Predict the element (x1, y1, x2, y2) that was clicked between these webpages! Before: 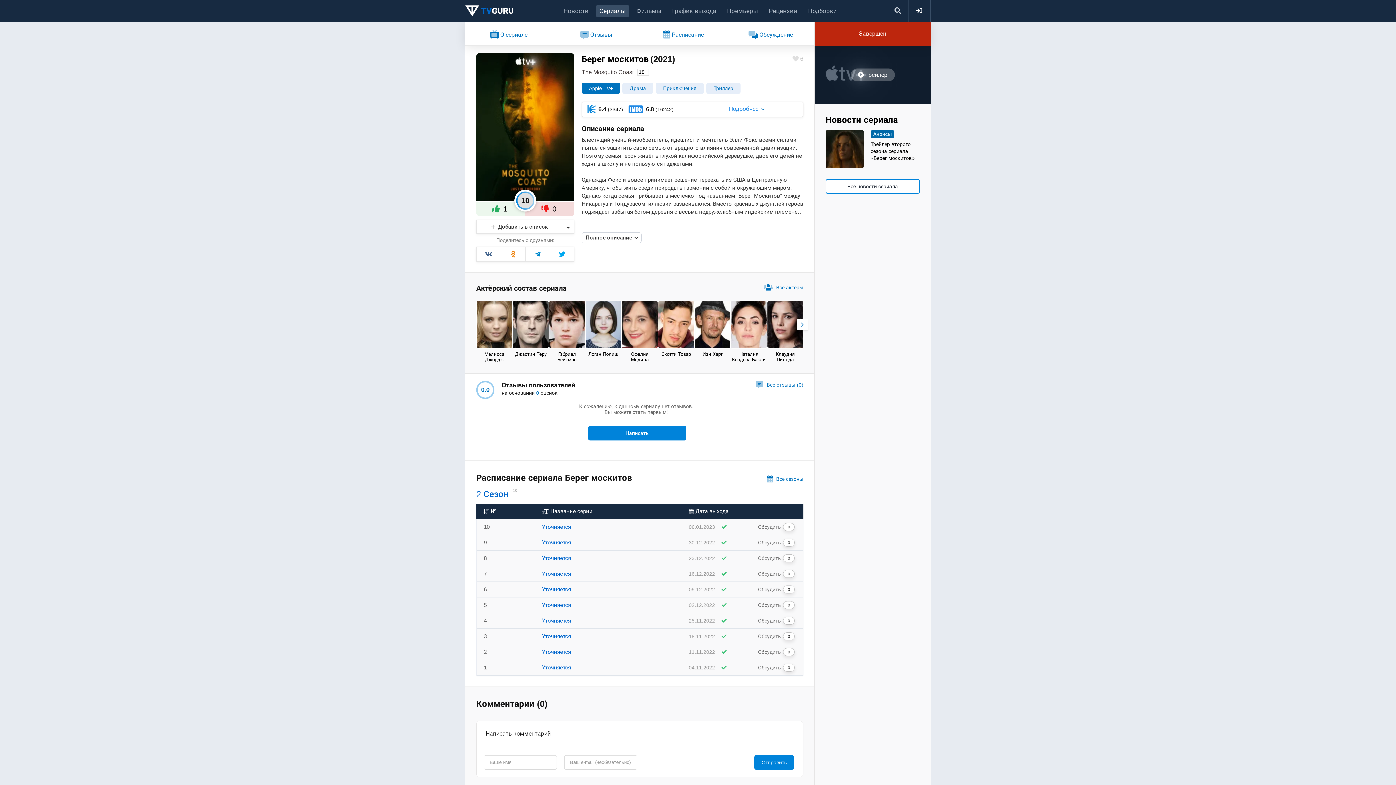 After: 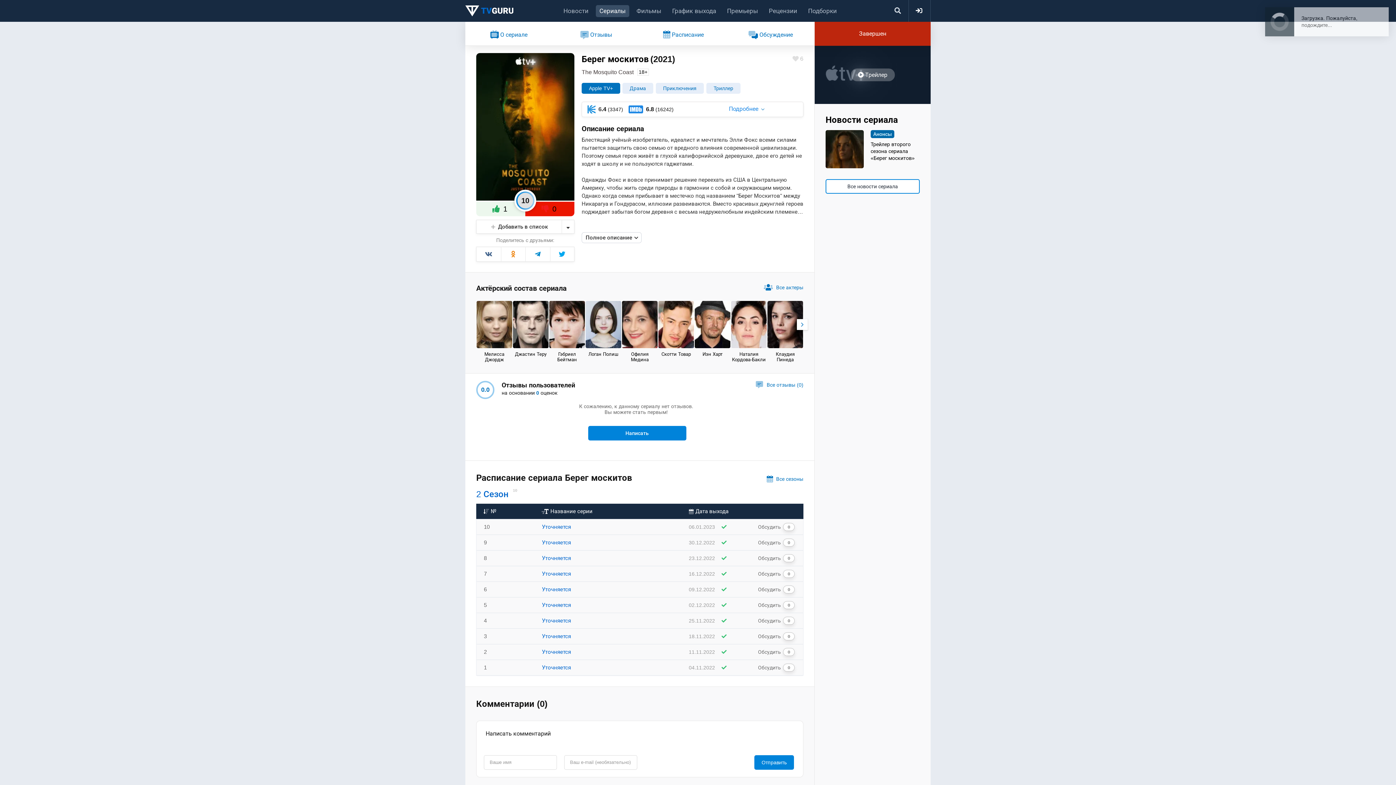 Action: bbox: (525, 201, 574, 216) label: 0